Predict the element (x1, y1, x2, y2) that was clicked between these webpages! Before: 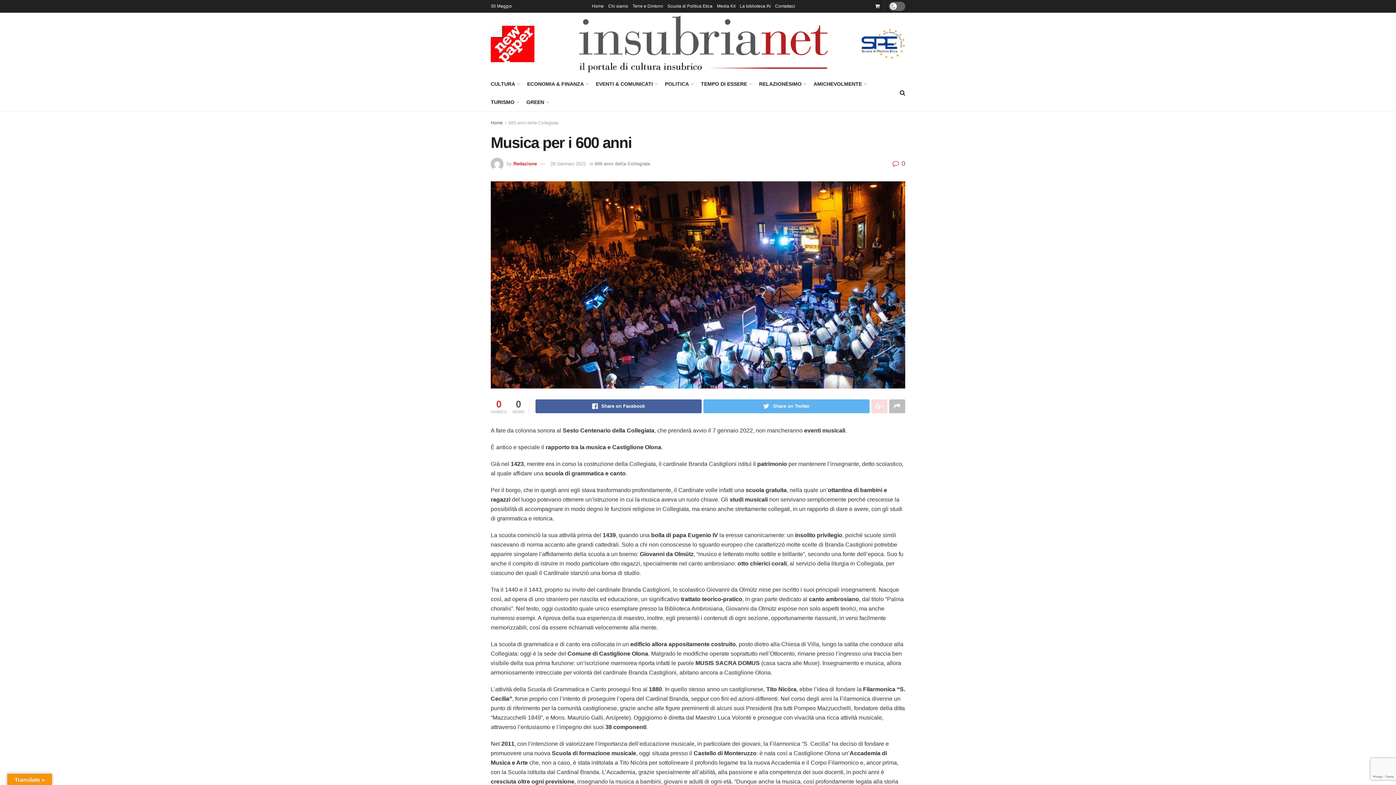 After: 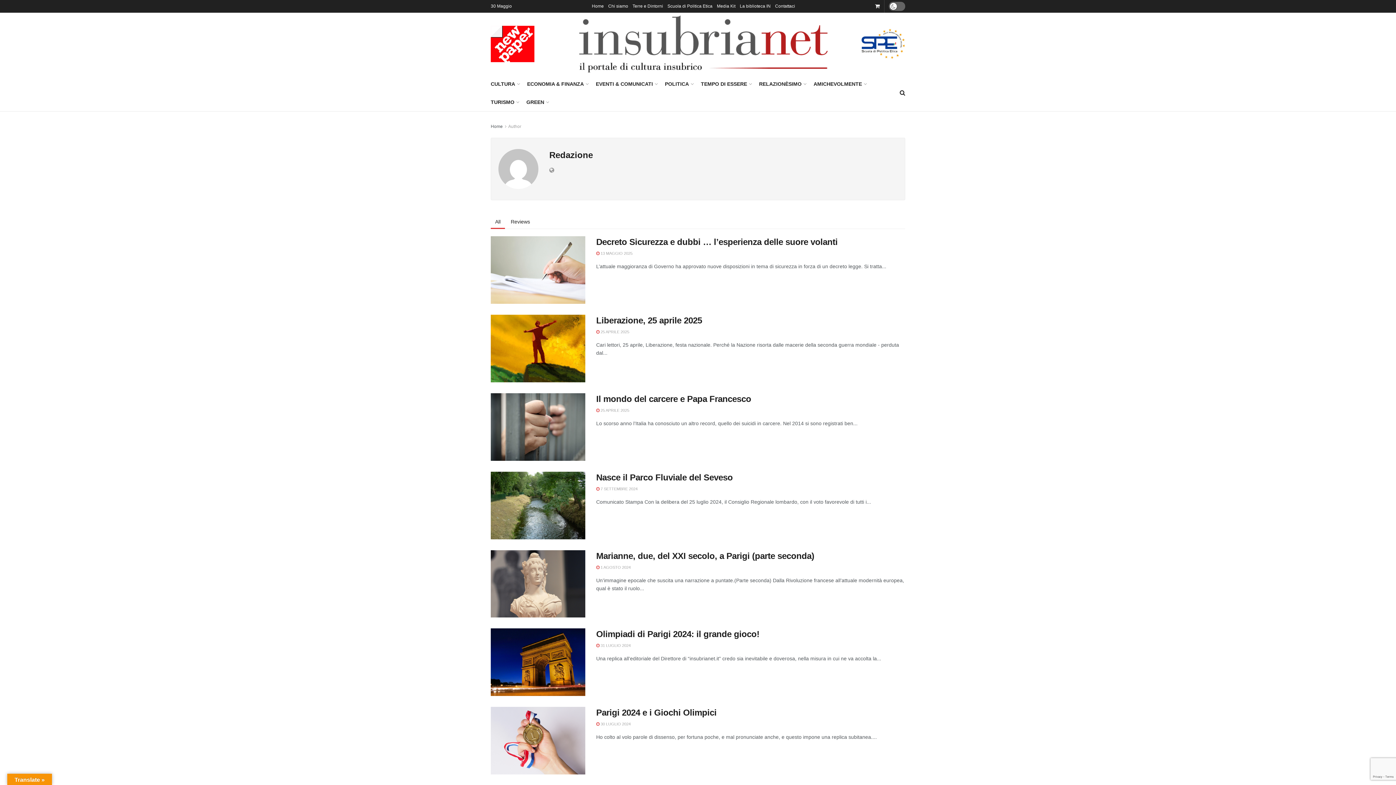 Action: label: Redazione bbox: (513, 160, 537, 166)